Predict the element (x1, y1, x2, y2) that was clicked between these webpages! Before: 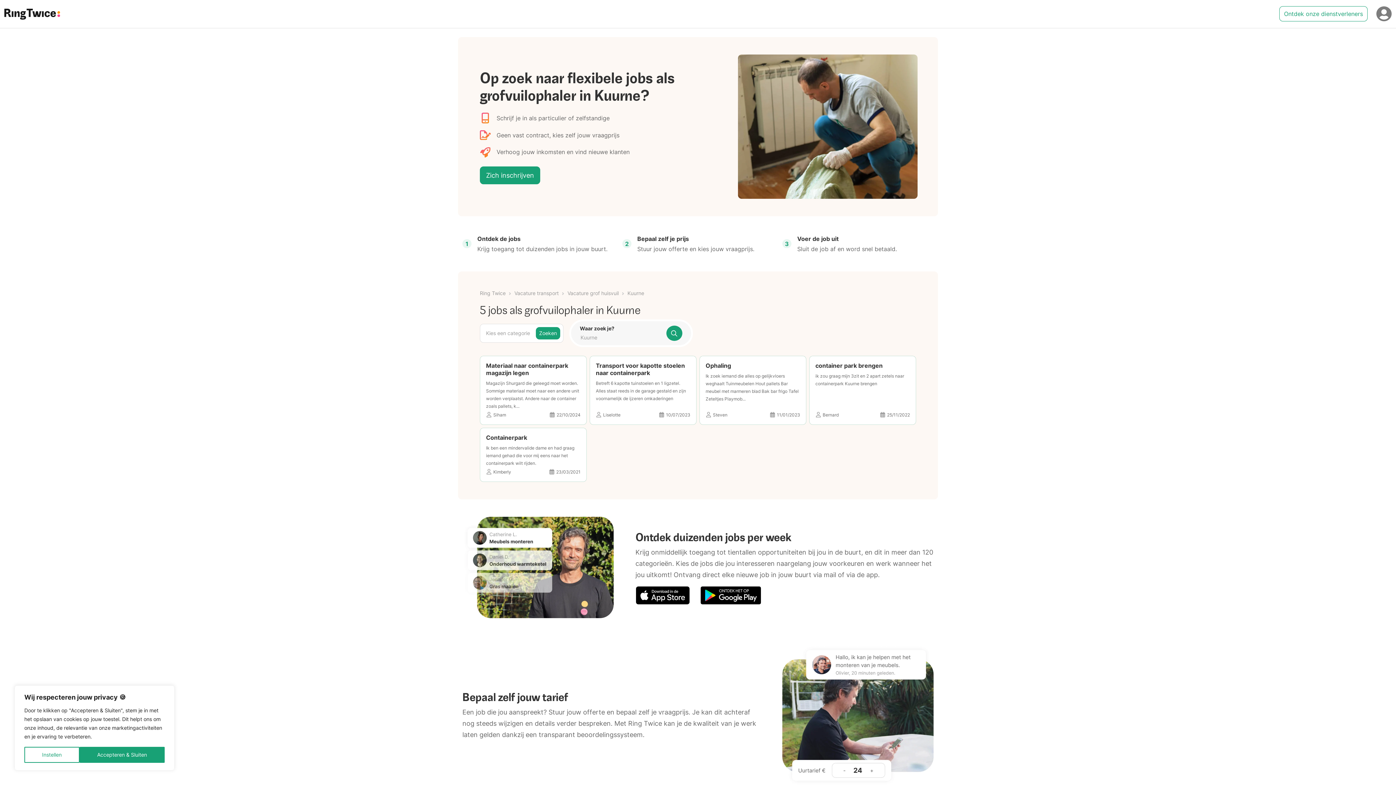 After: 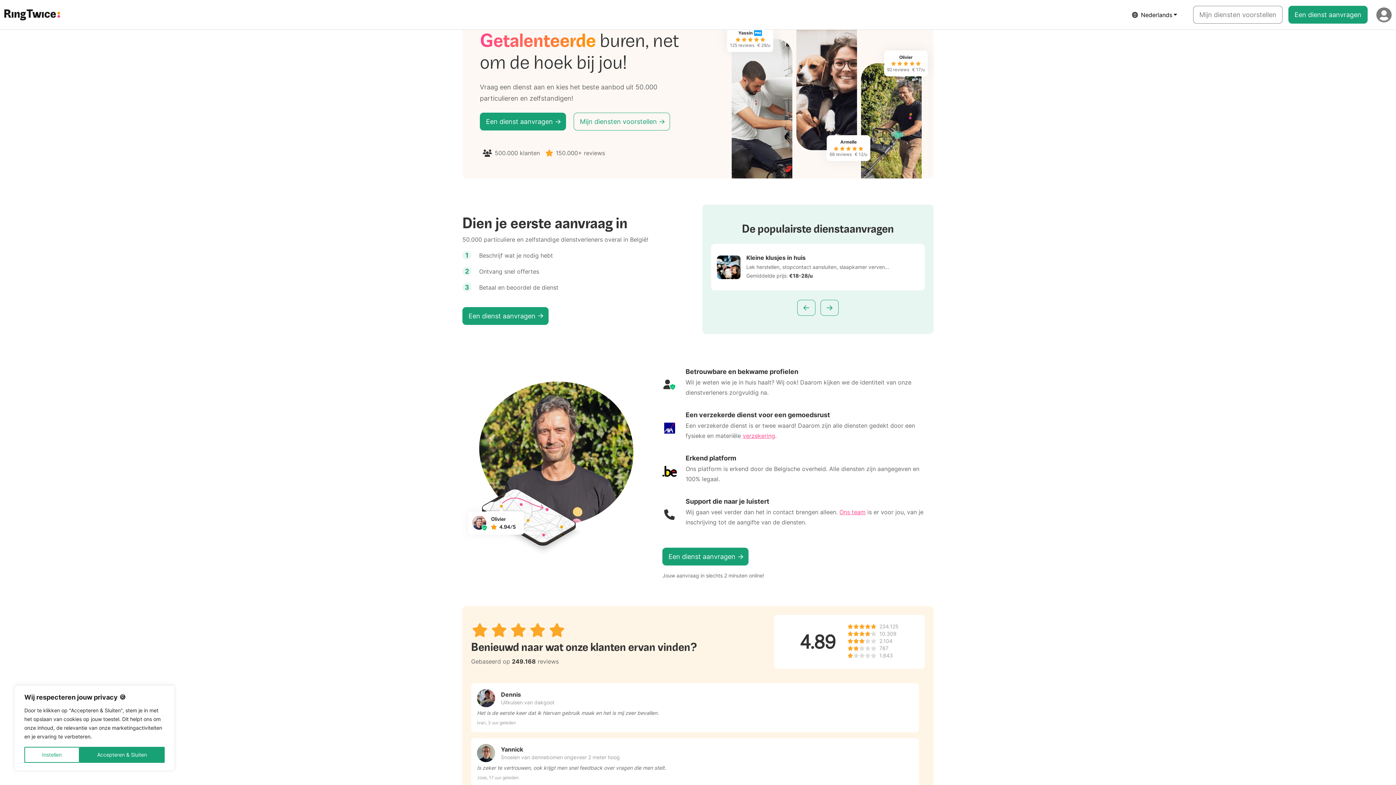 Action: bbox: (4, 5, 60, 22) label: Ring Twice